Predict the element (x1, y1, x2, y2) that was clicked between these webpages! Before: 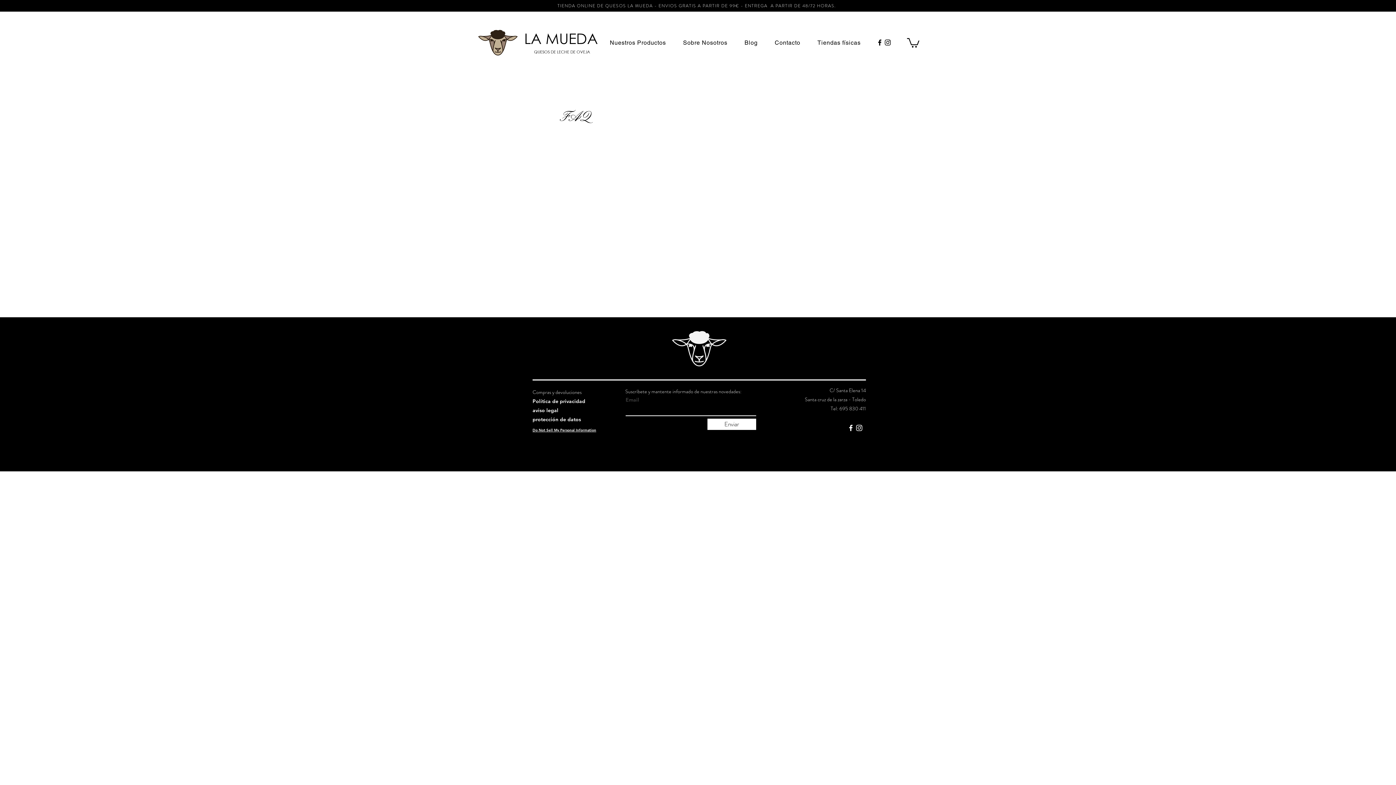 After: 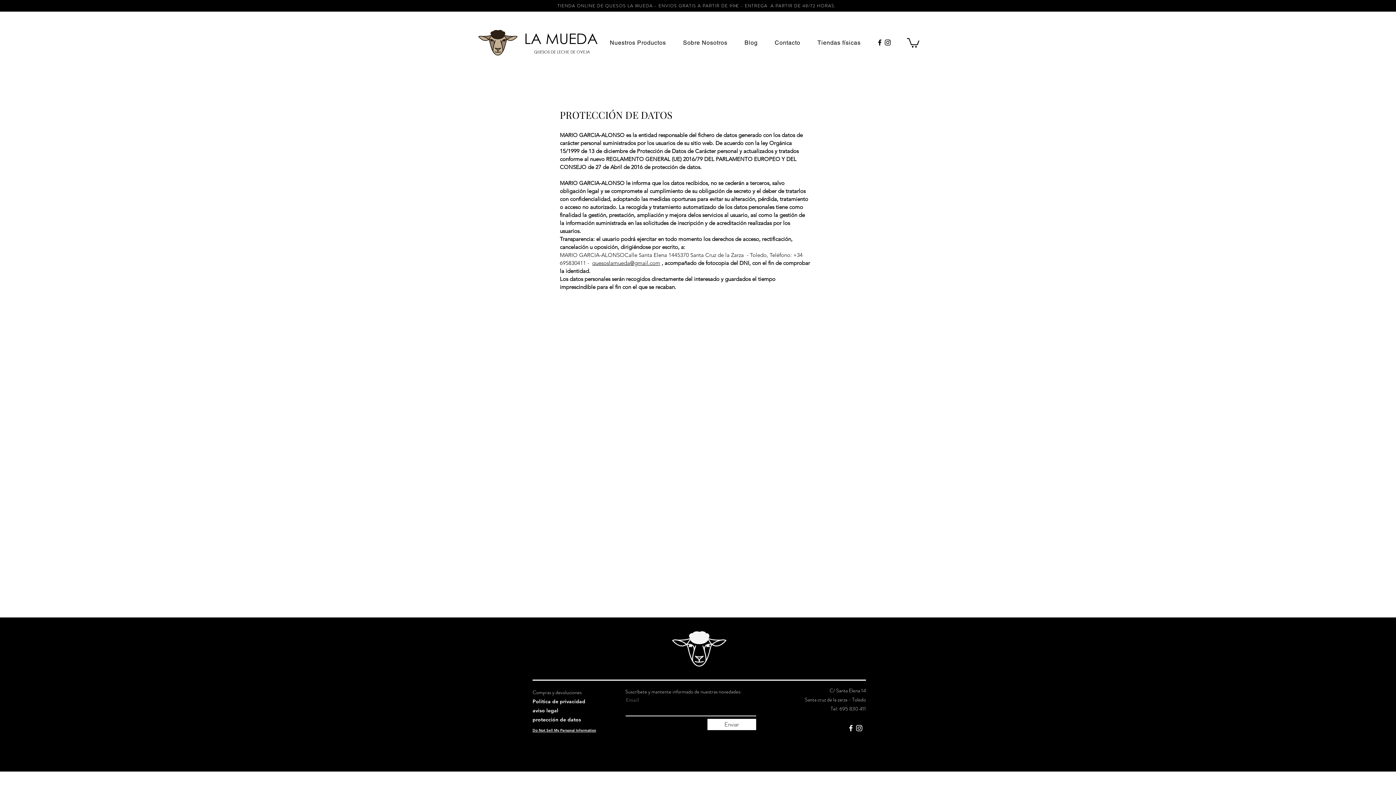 Action: bbox: (532, 415, 581, 423) label: protección de datos